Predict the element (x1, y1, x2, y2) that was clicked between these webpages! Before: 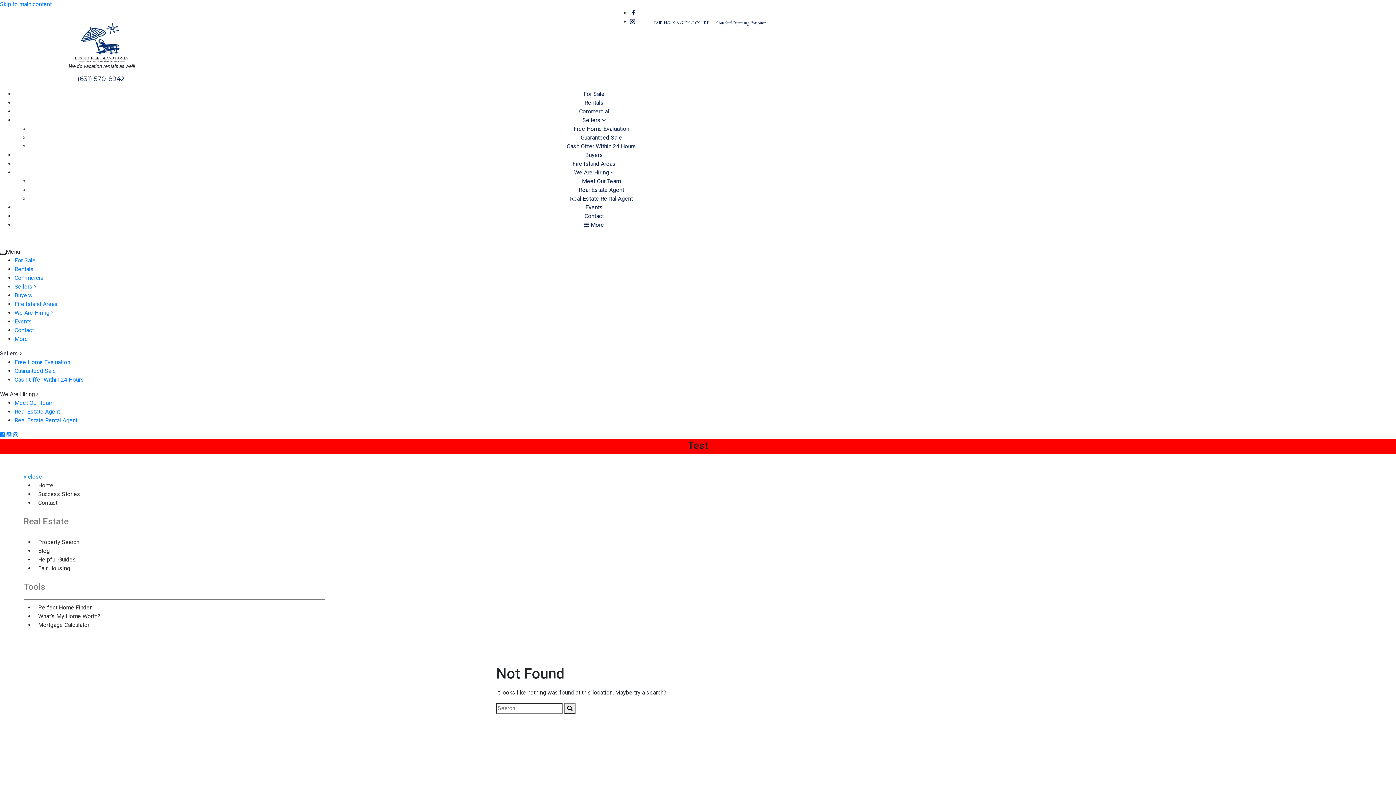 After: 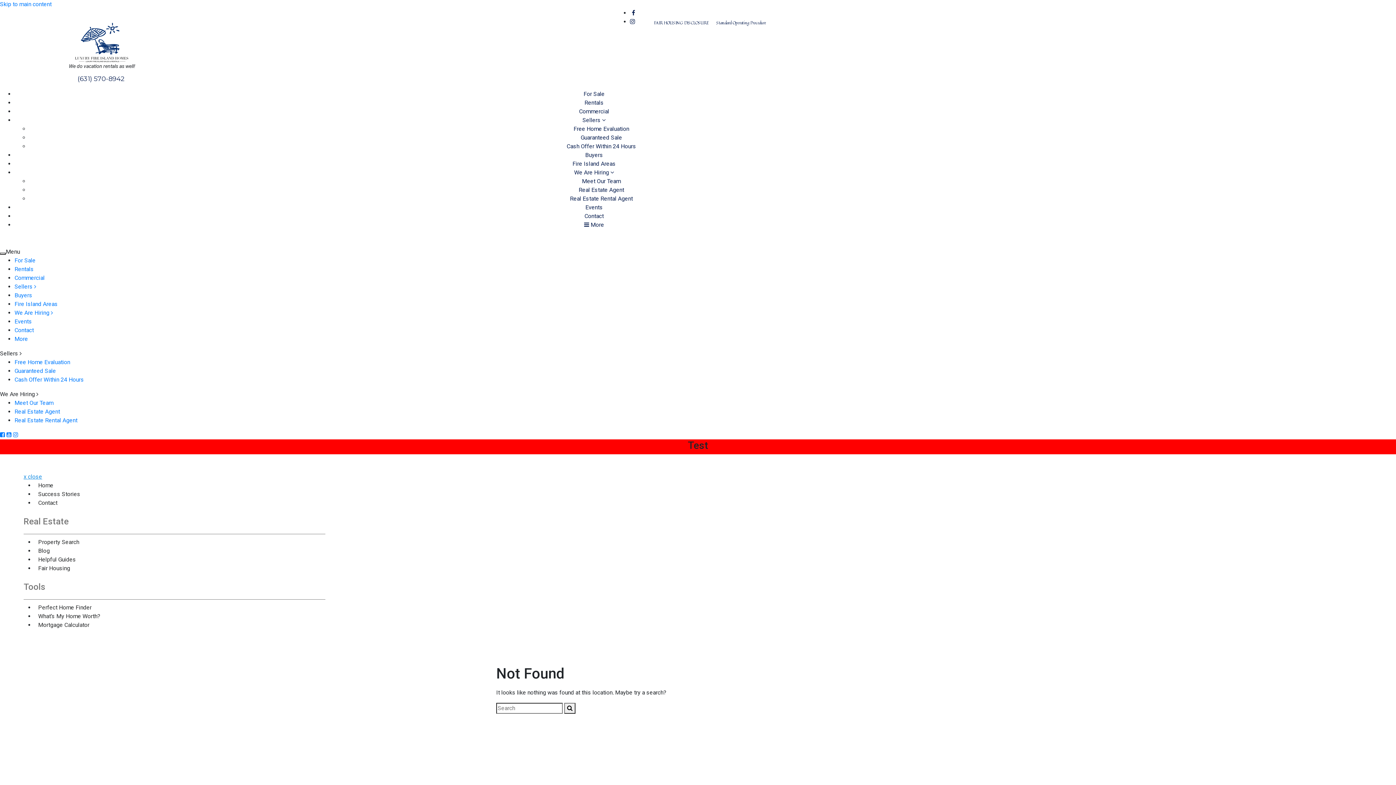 Action: bbox: (630, 18, 635, 25)